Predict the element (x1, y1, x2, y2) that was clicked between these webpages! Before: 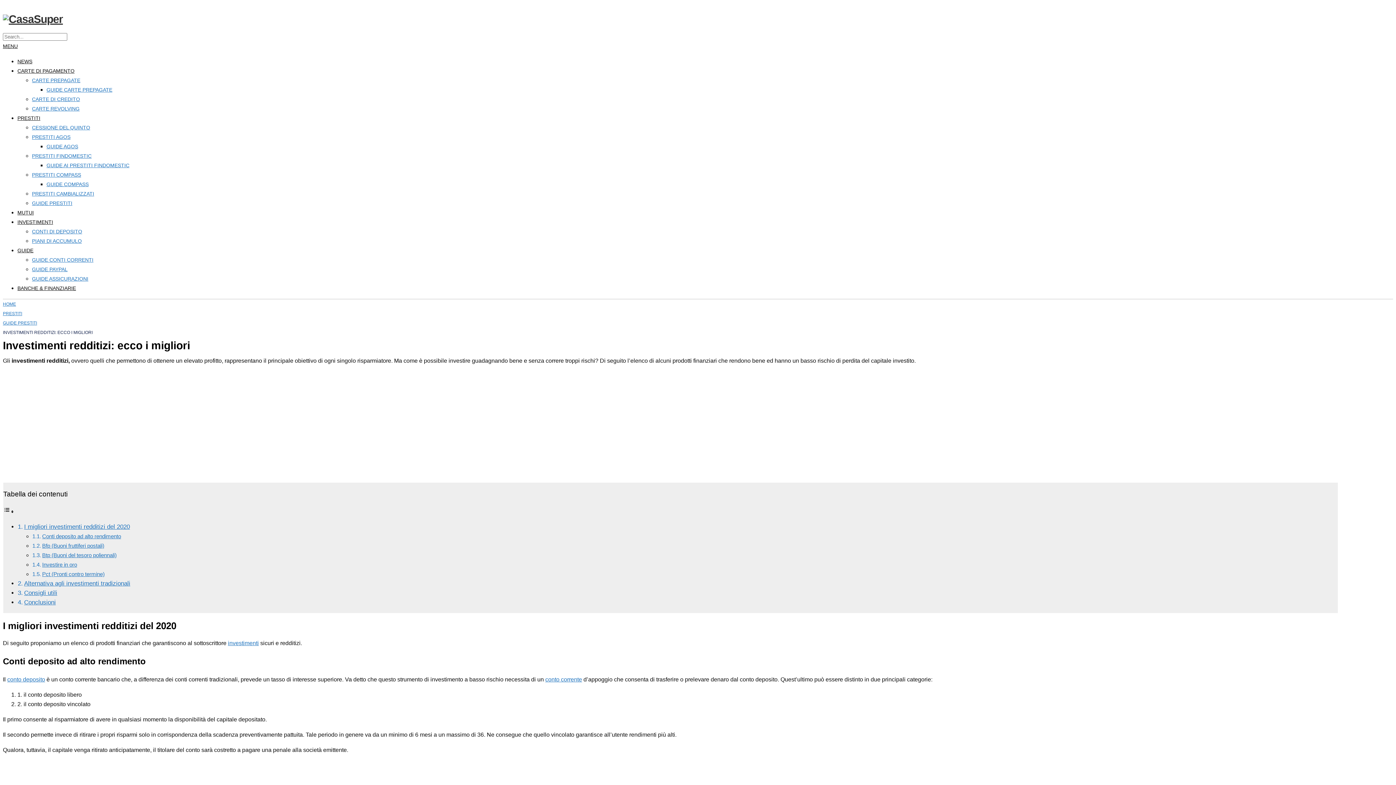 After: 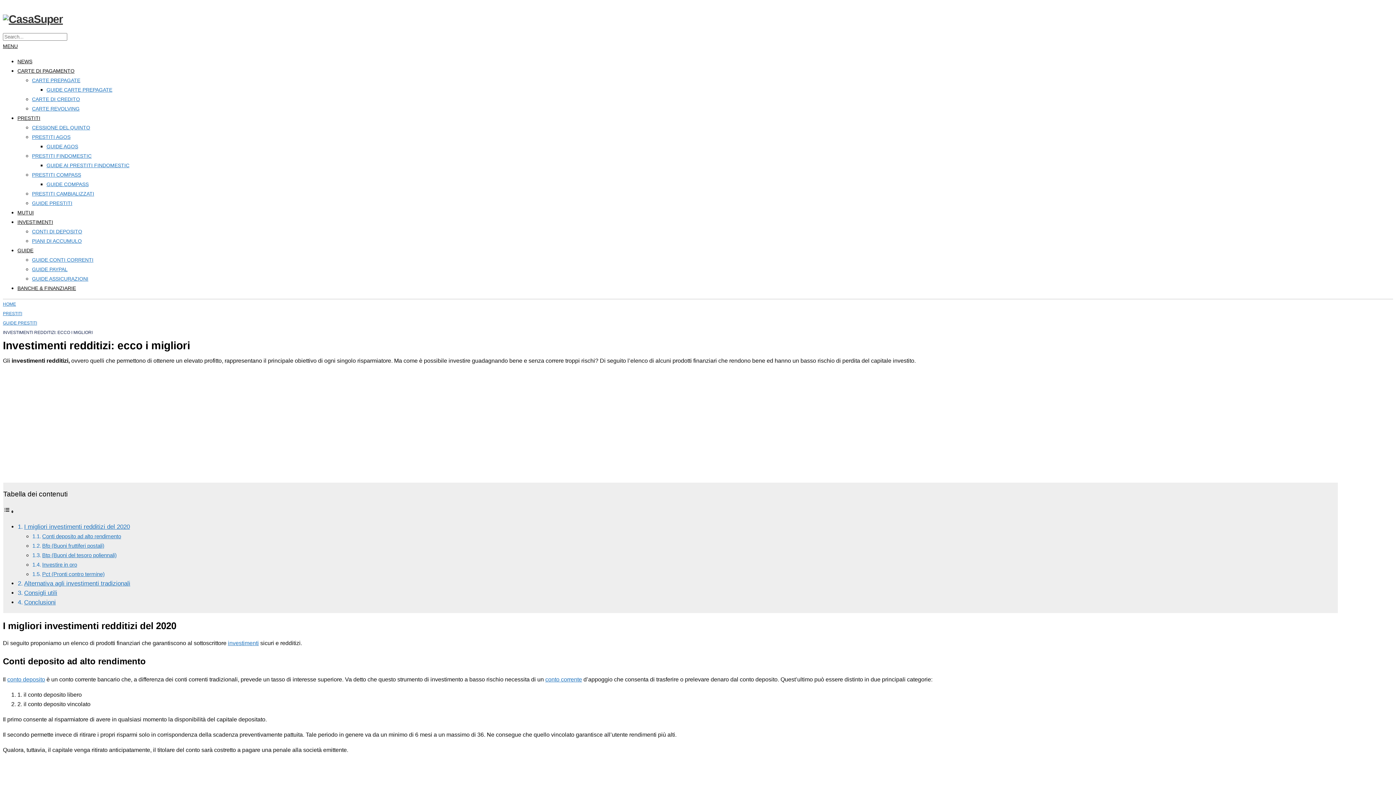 Action: label: Toggle Table of Content bbox: (3, 508, 14, 514)